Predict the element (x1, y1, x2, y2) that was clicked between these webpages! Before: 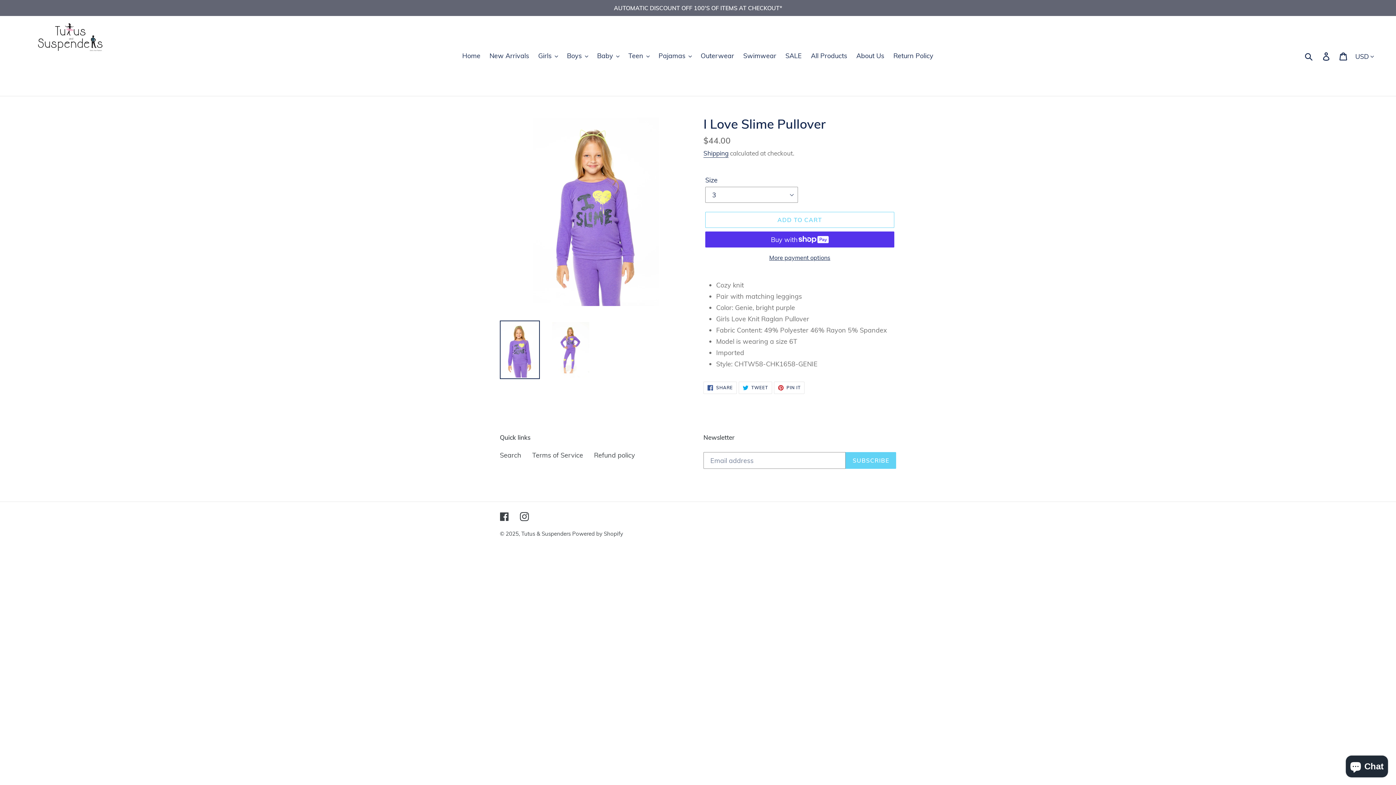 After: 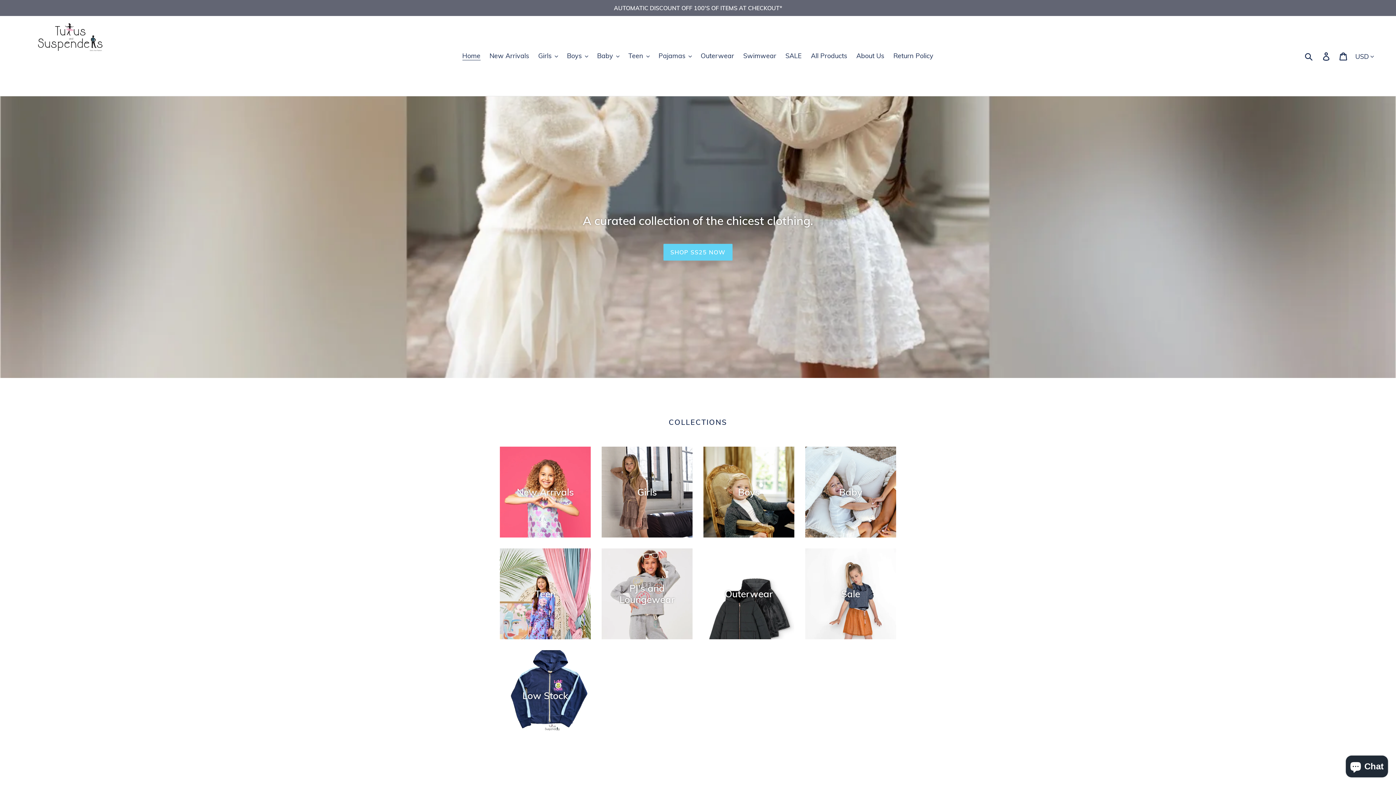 Action: label: Tutus & Suspenders  bbox: (521, 530, 572, 537)